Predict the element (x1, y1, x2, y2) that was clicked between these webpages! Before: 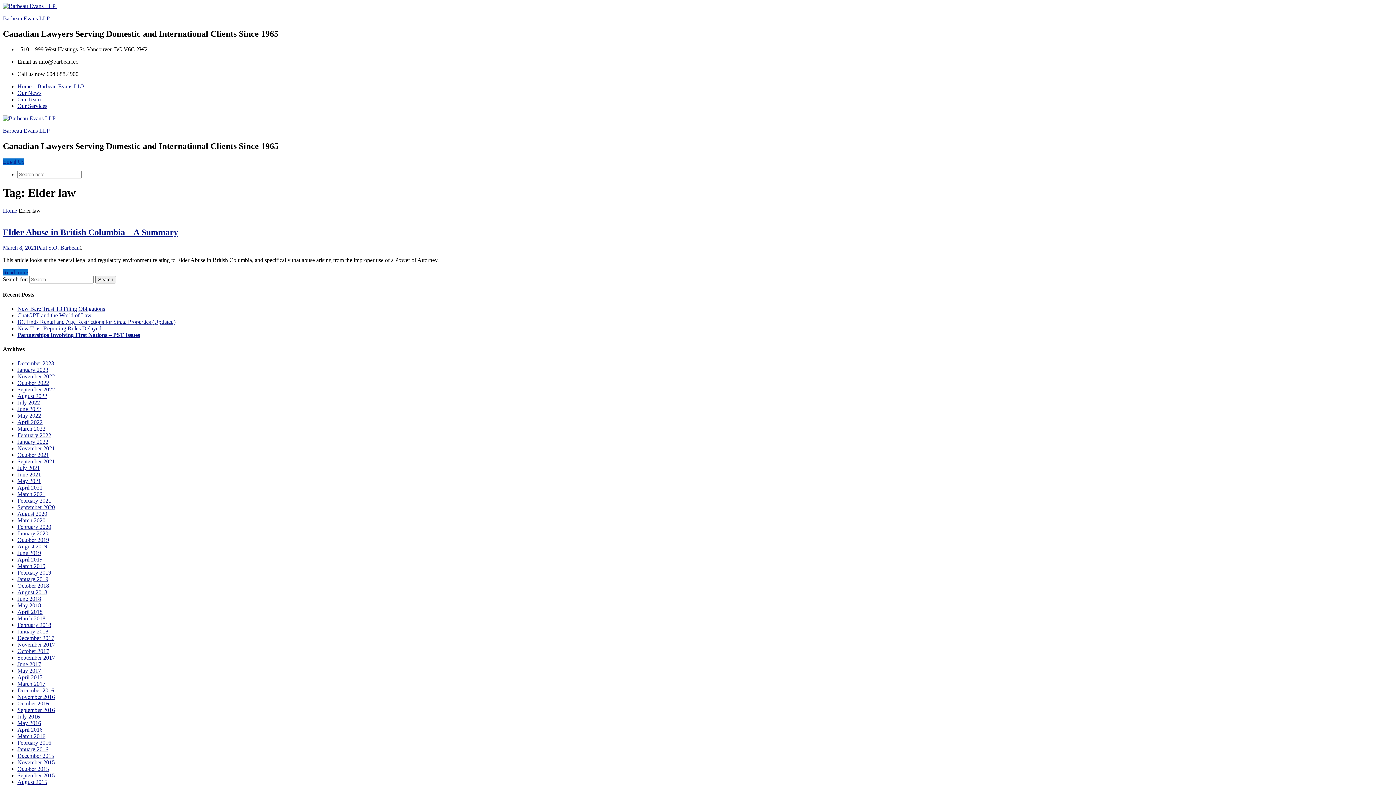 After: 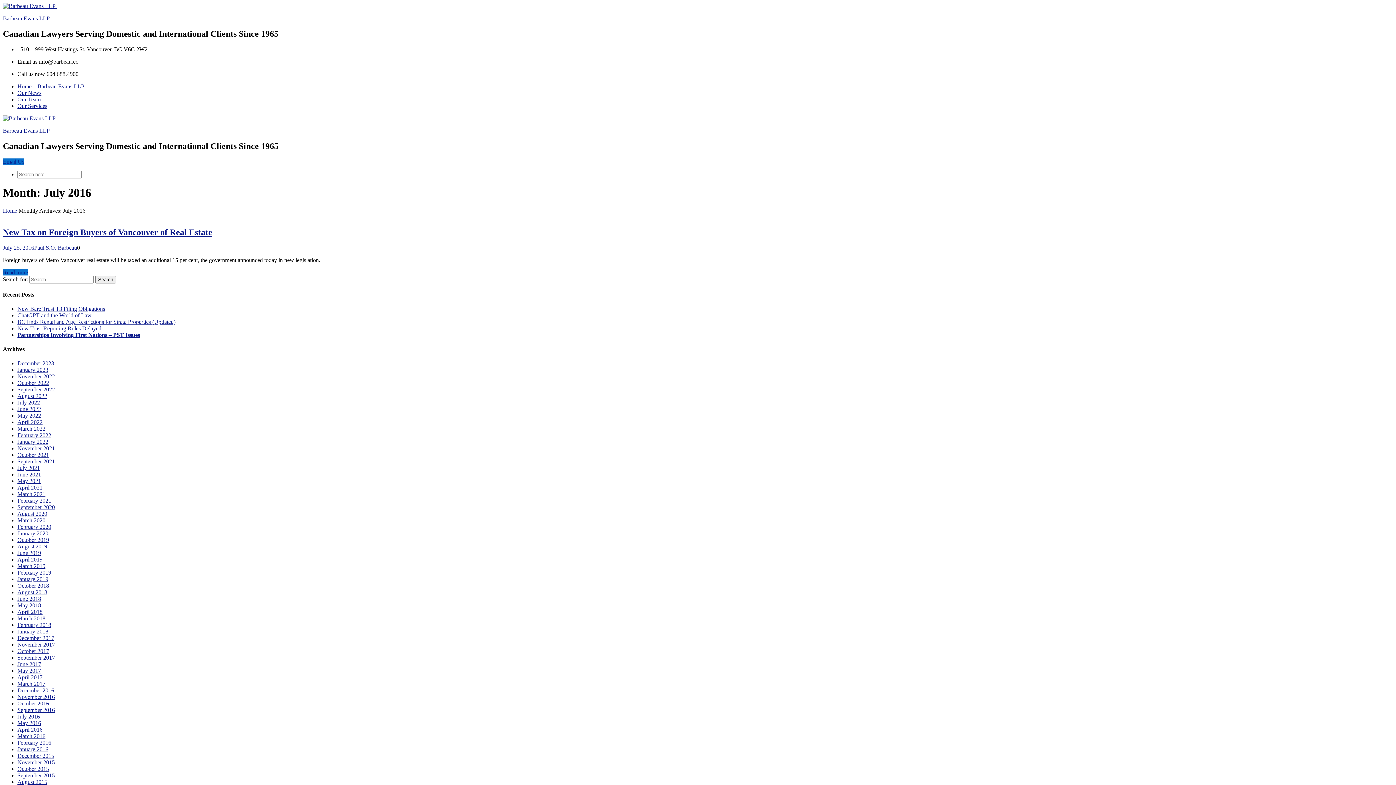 Action: label: July 2016 bbox: (17, 713, 40, 720)